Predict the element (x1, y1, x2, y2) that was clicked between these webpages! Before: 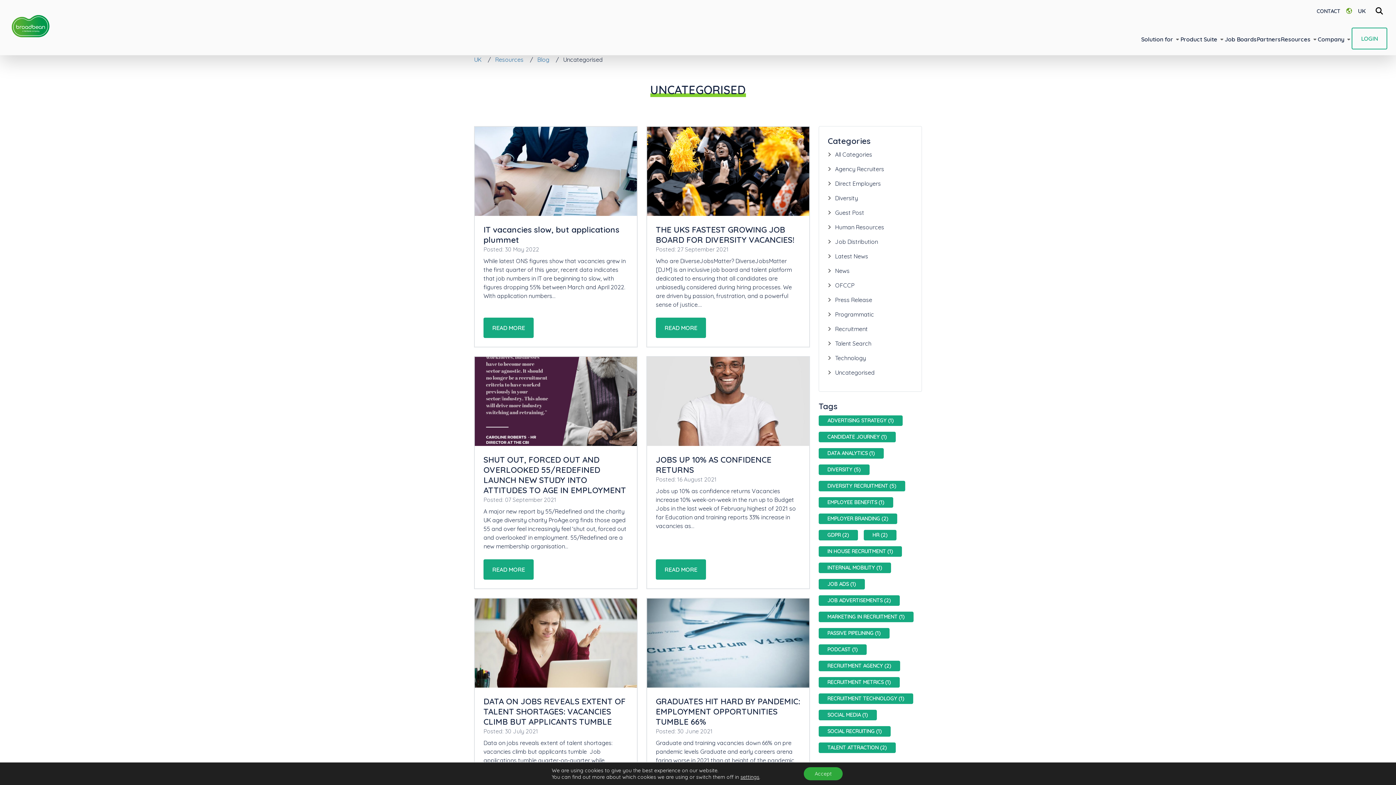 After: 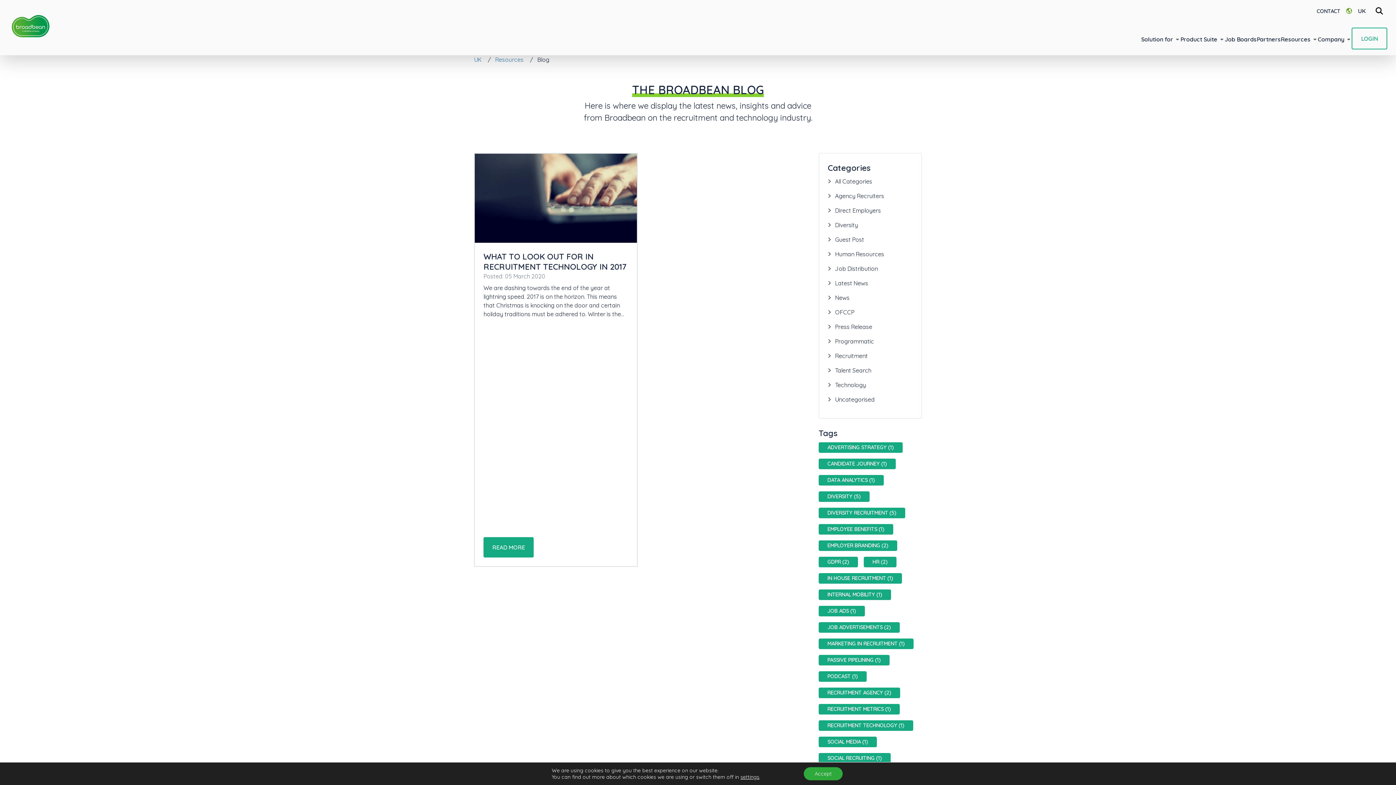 Action: bbox: (818, 693, 913, 704) label: RECRUITMENT TECHNOLOGY (1)